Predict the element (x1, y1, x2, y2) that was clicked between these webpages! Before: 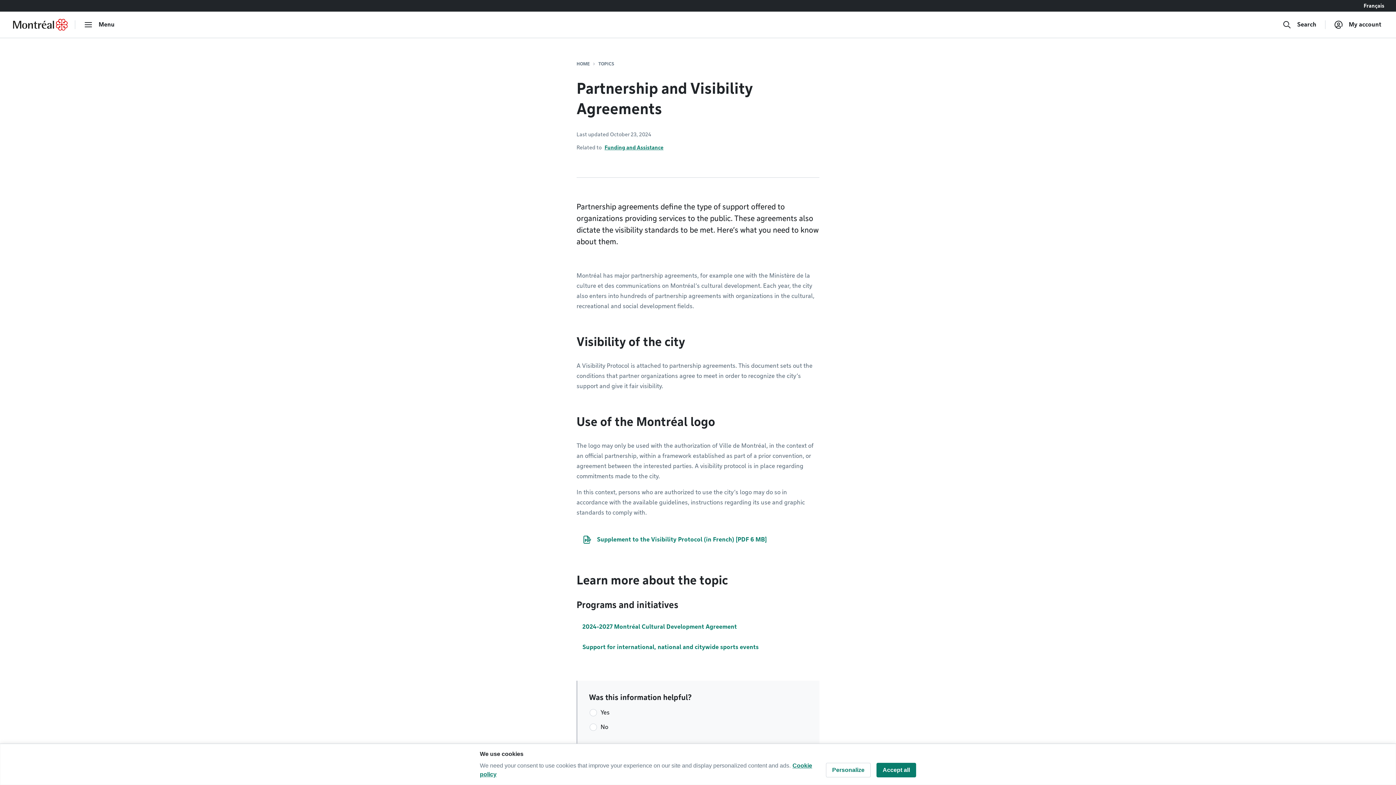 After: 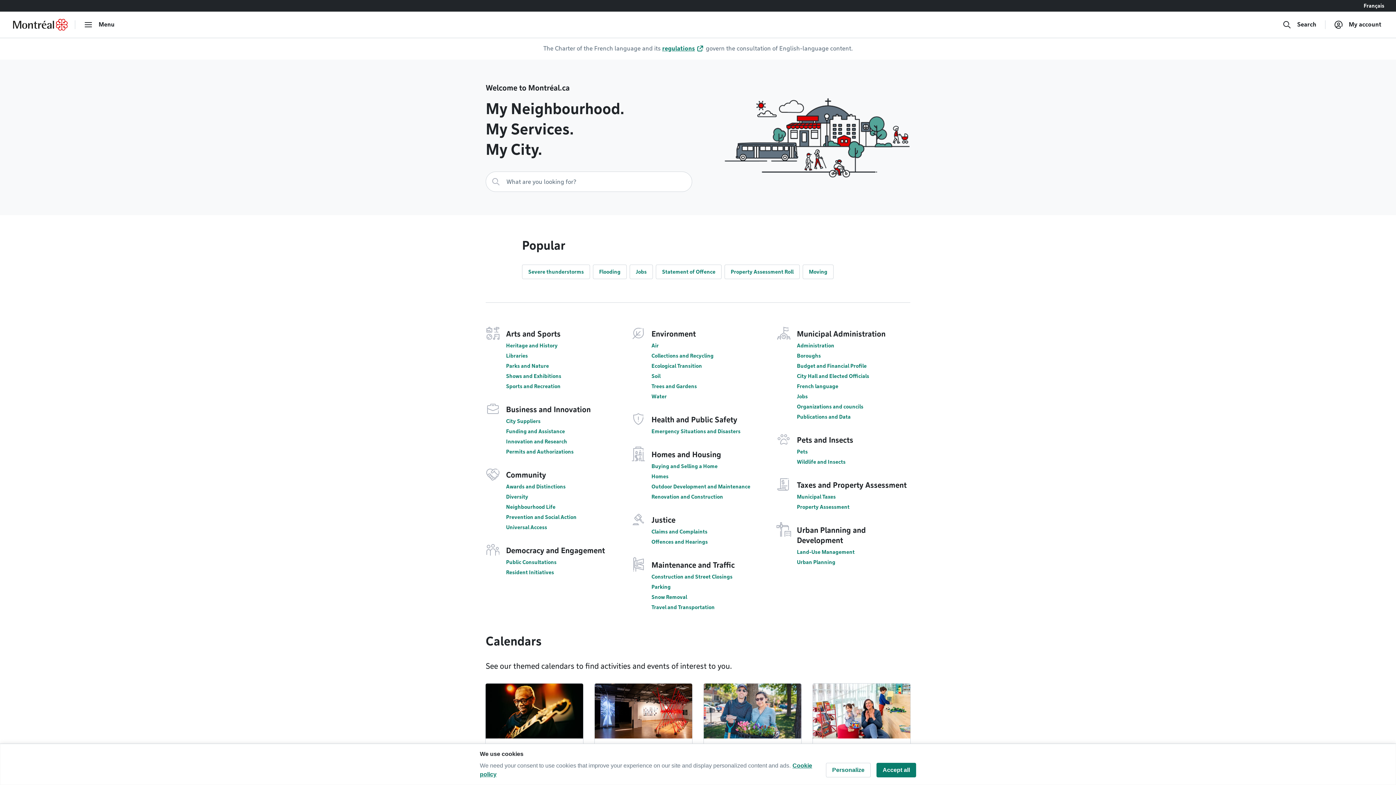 Action: bbox: (576, 61, 589, 66) label: HOME